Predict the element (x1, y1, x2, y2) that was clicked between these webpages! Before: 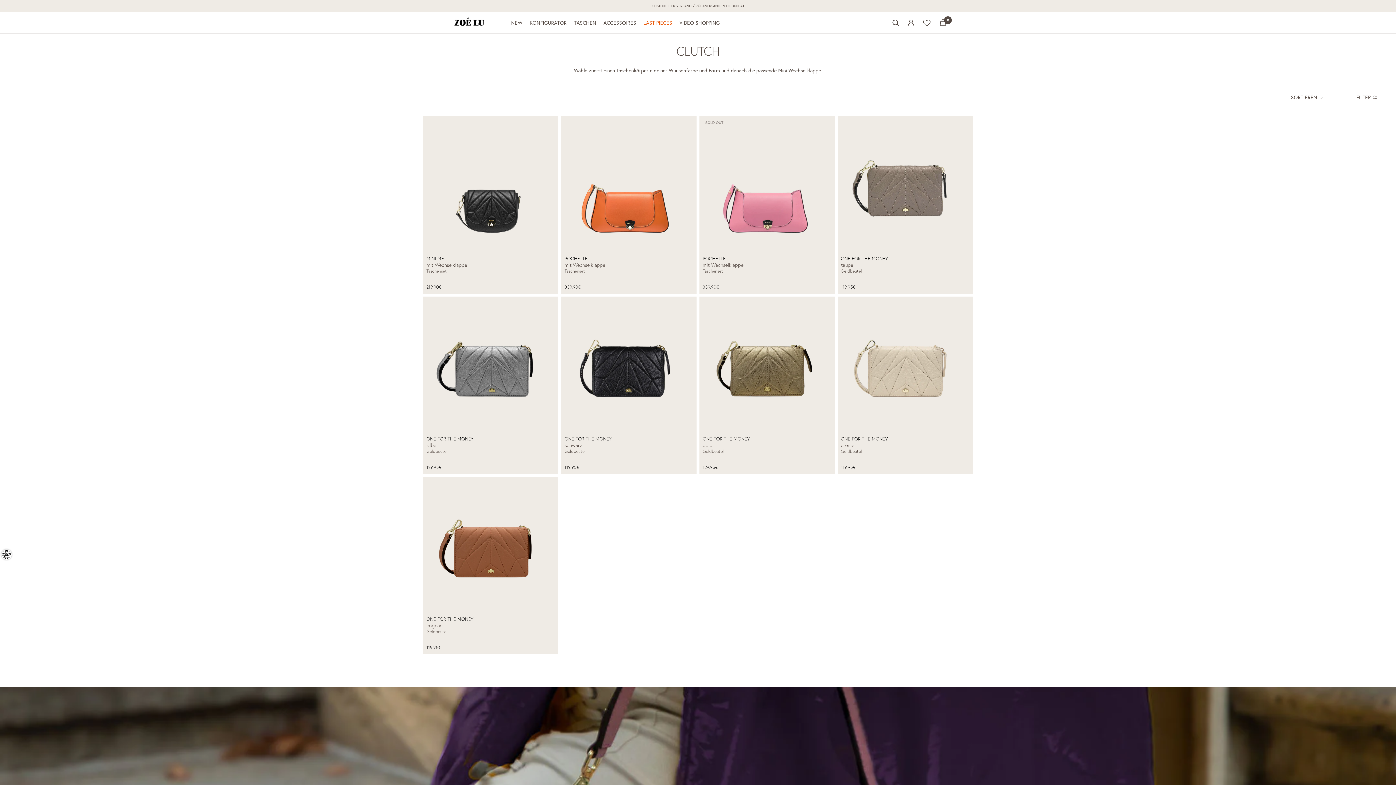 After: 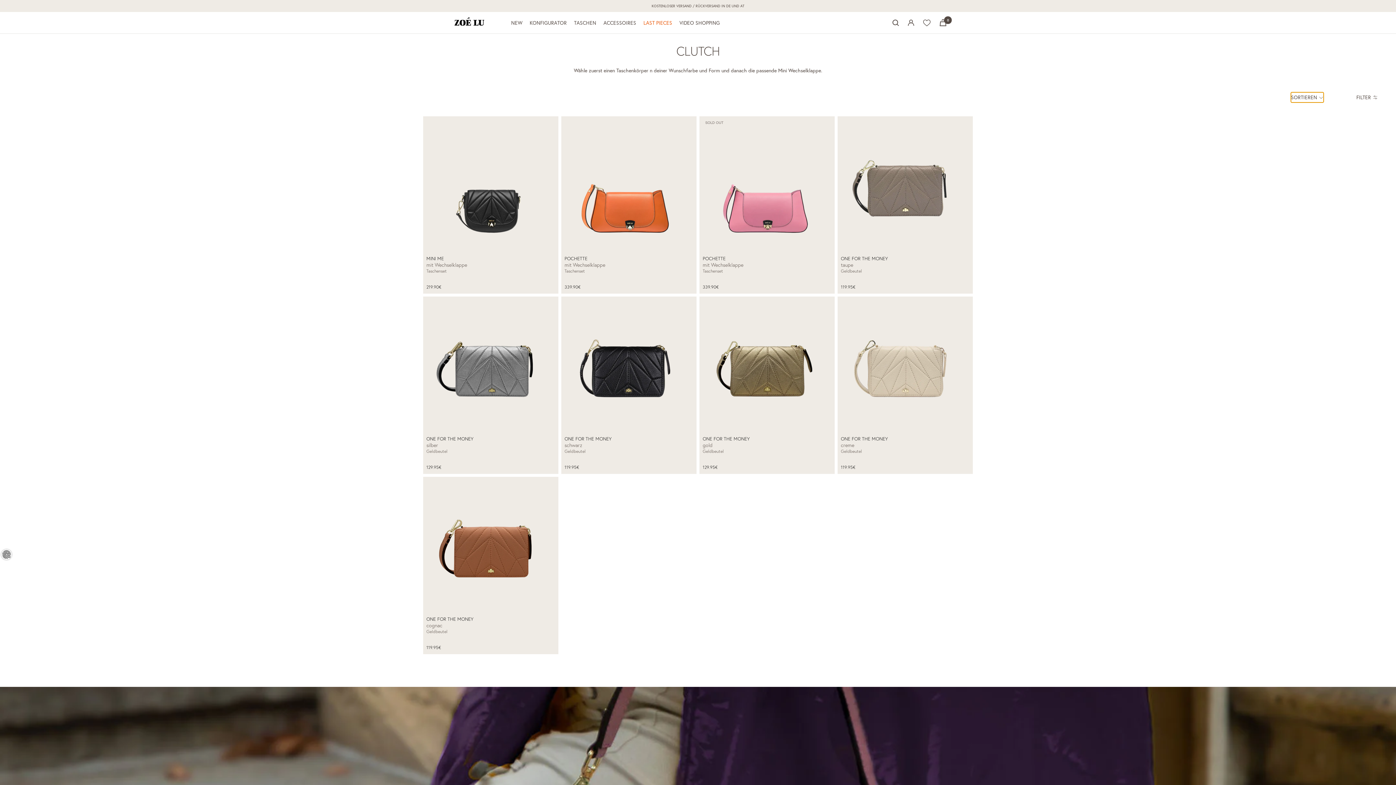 Action: label: SORTIEREN  bbox: (1291, 92, 1324, 102)